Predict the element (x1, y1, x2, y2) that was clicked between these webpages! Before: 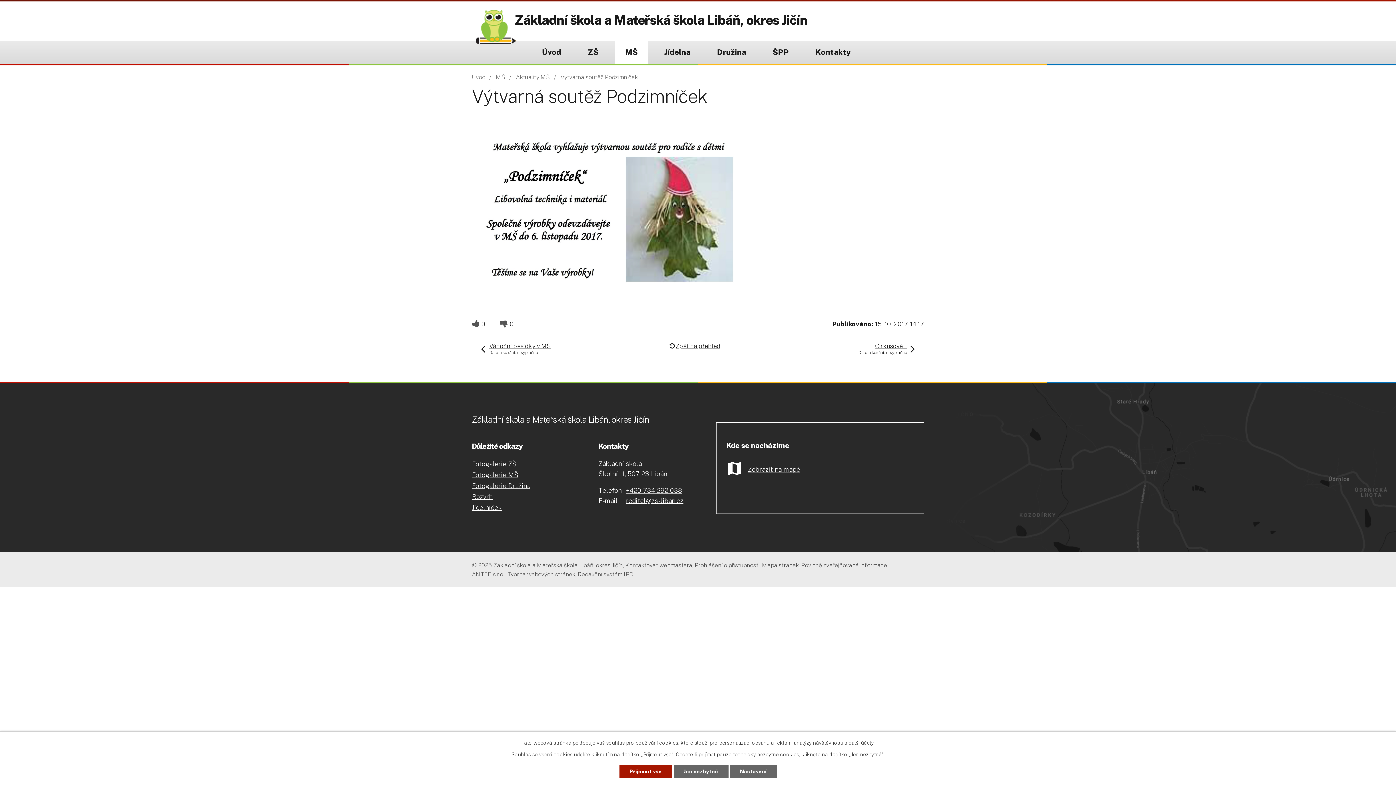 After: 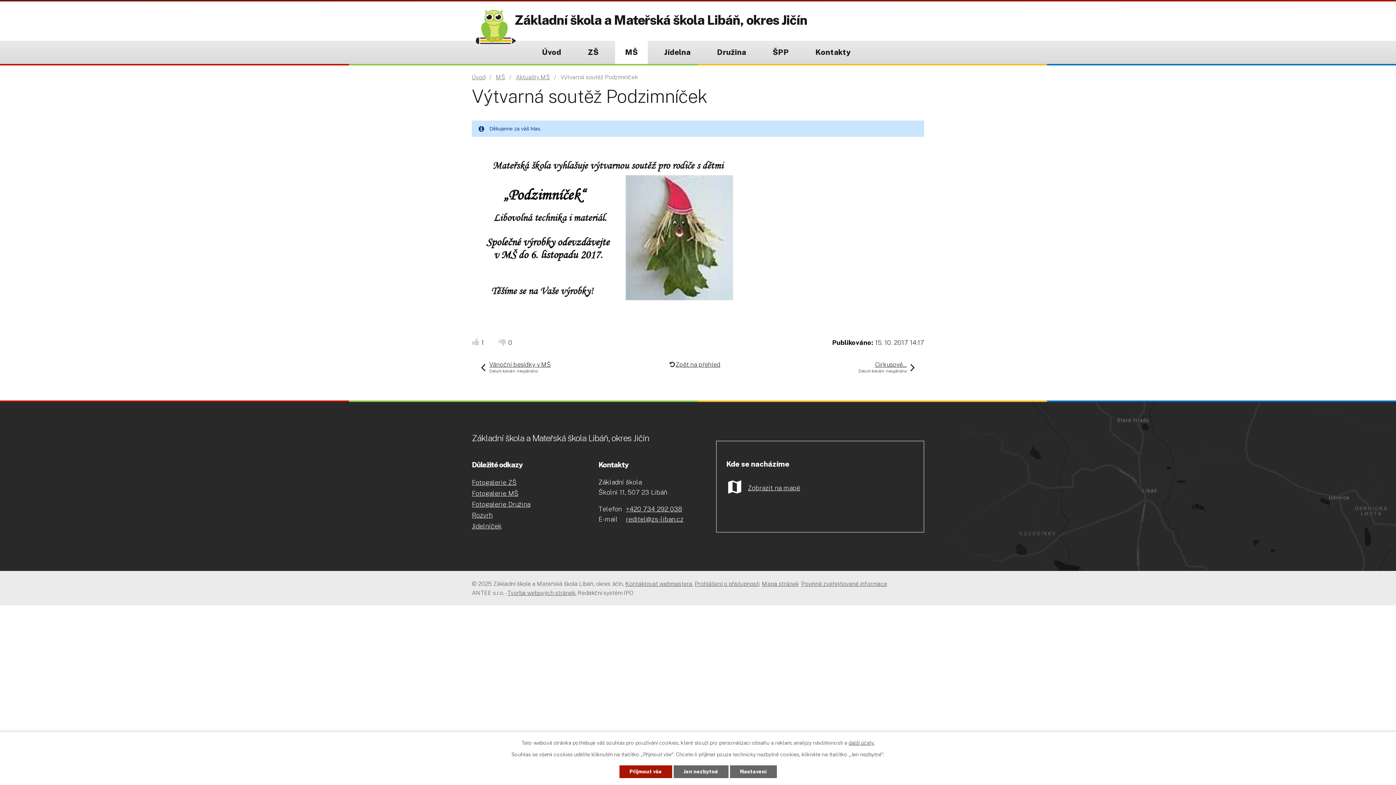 Action: bbox: (472, 320, 479, 328)